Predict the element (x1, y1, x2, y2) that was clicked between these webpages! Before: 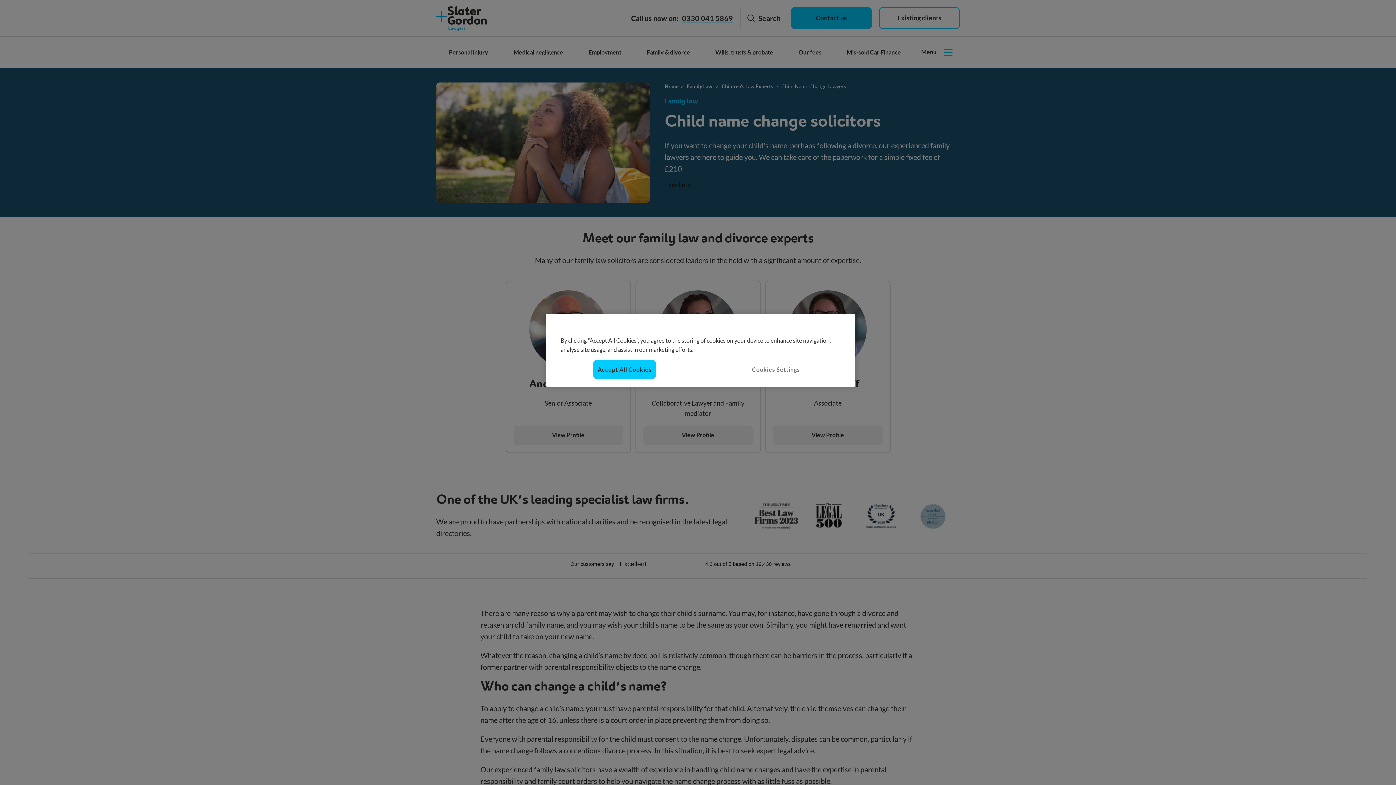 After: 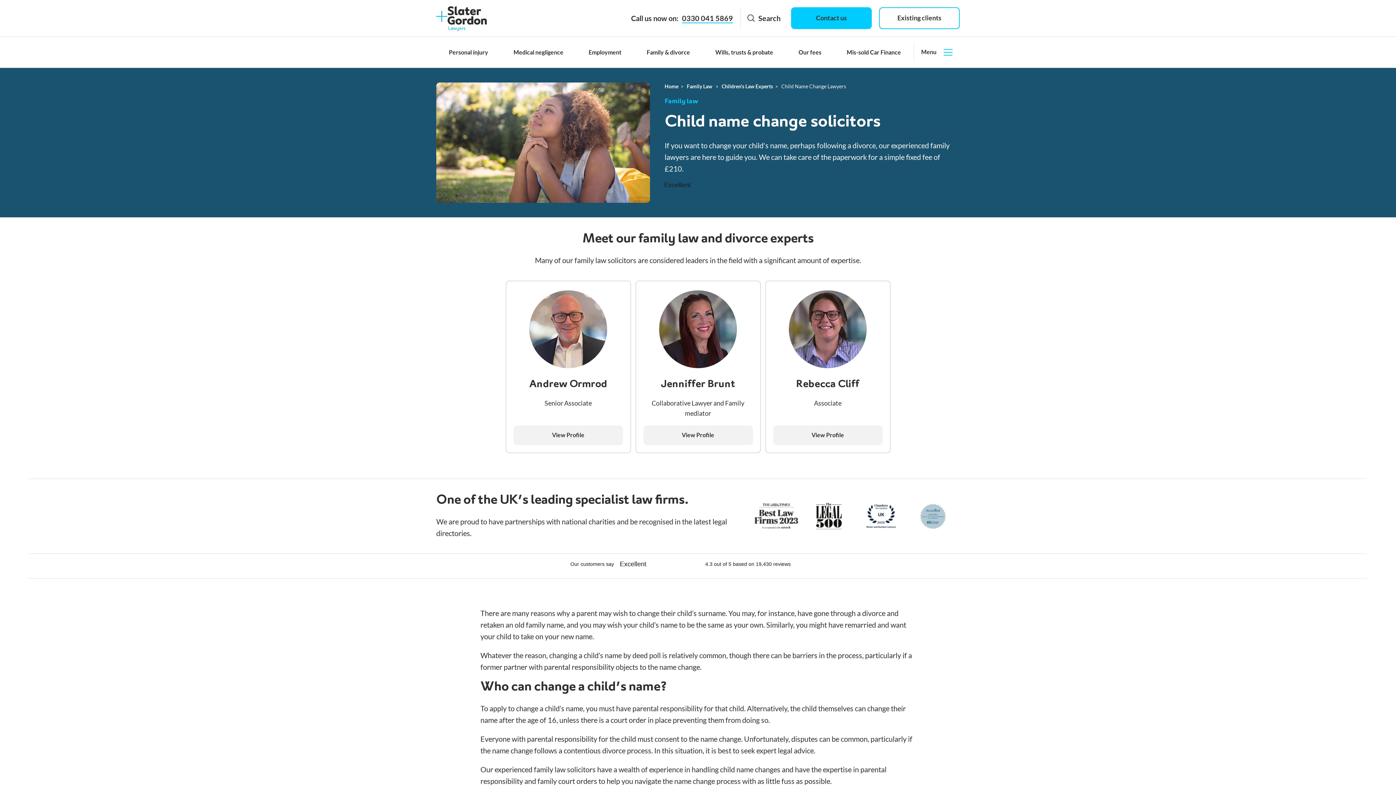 Action: bbox: (593, 360, 656, 379) label: Accept All Cookies